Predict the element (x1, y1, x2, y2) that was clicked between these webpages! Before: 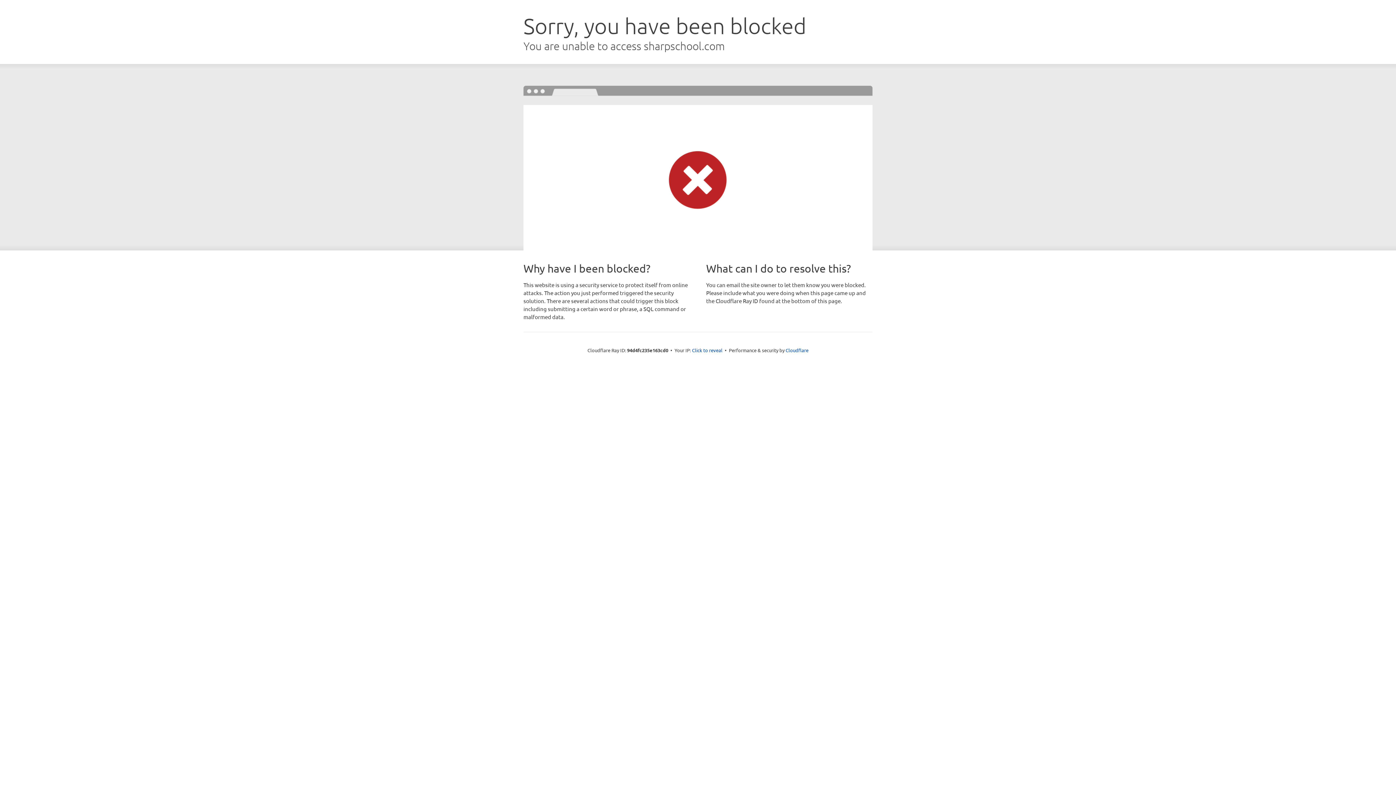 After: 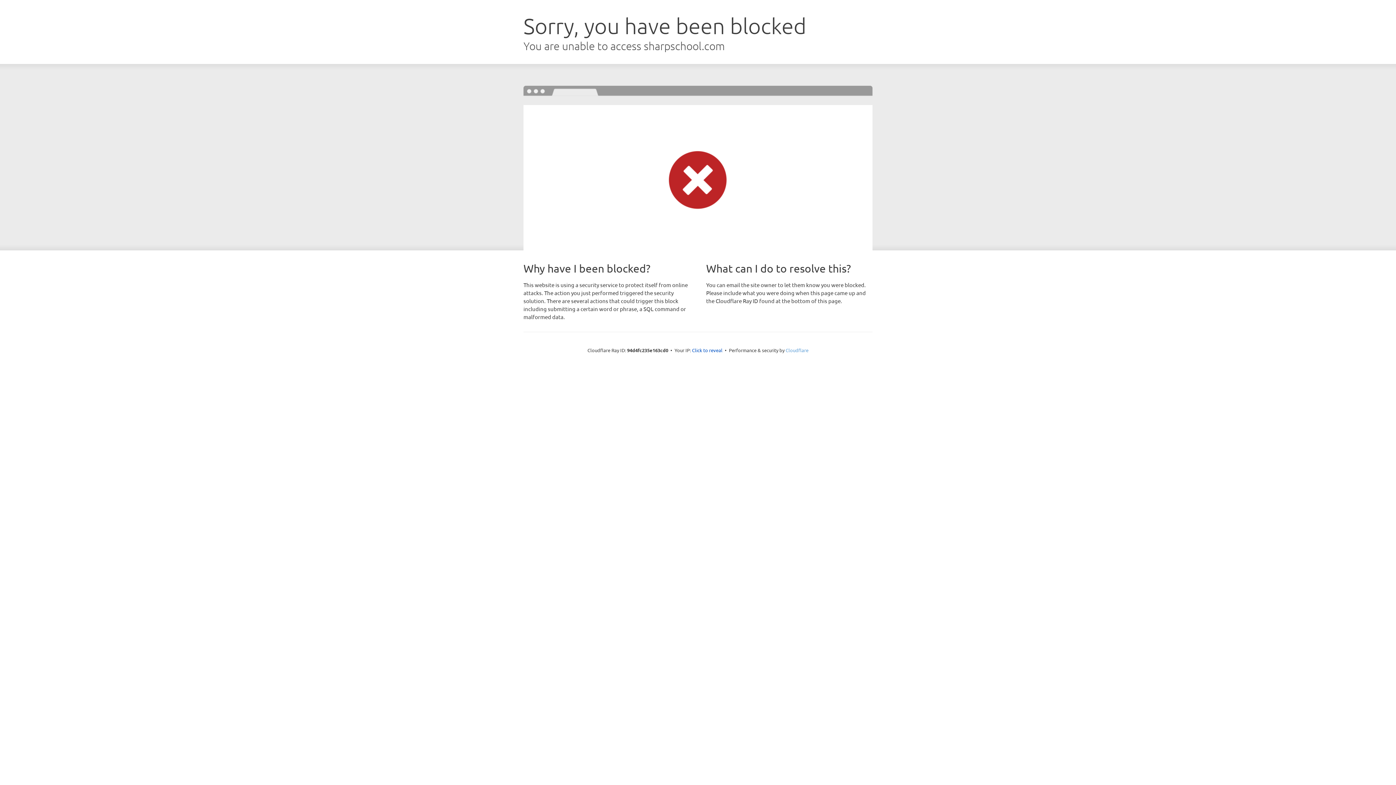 Action: label: Cloudflare bbox: (785, 347, 808, 353)